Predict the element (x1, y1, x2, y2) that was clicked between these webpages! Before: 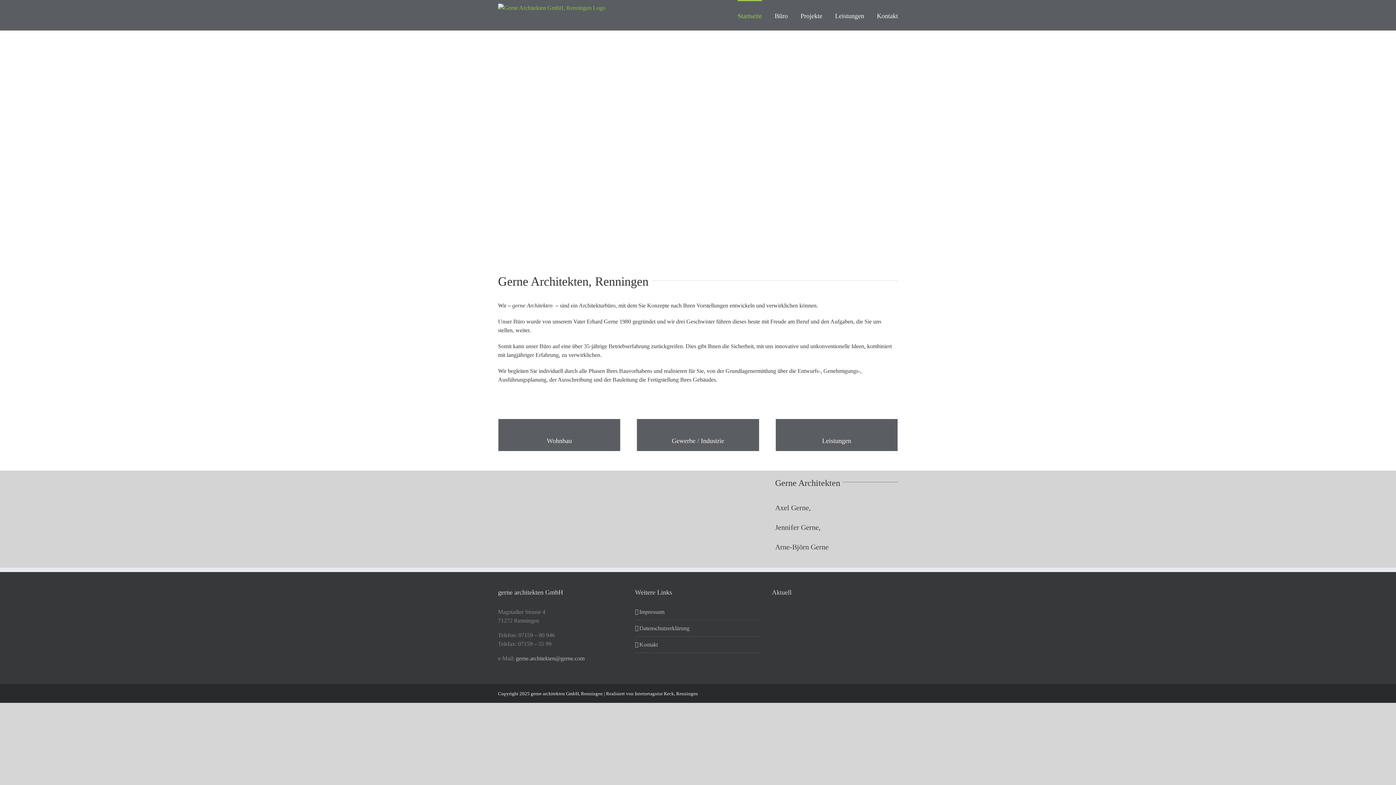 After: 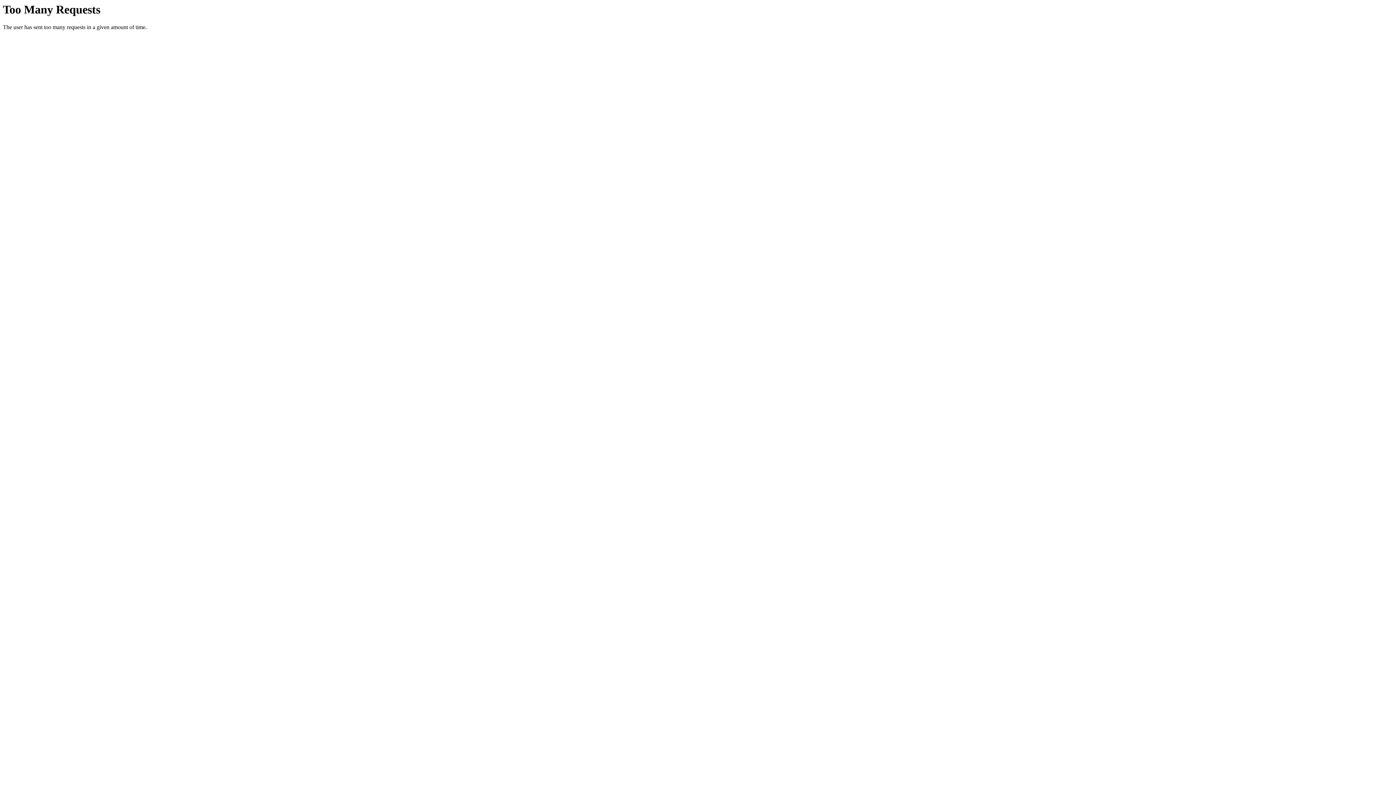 Action: label: Internetagntur Keck, Renningen bbox: (634, 691, 698, 696)